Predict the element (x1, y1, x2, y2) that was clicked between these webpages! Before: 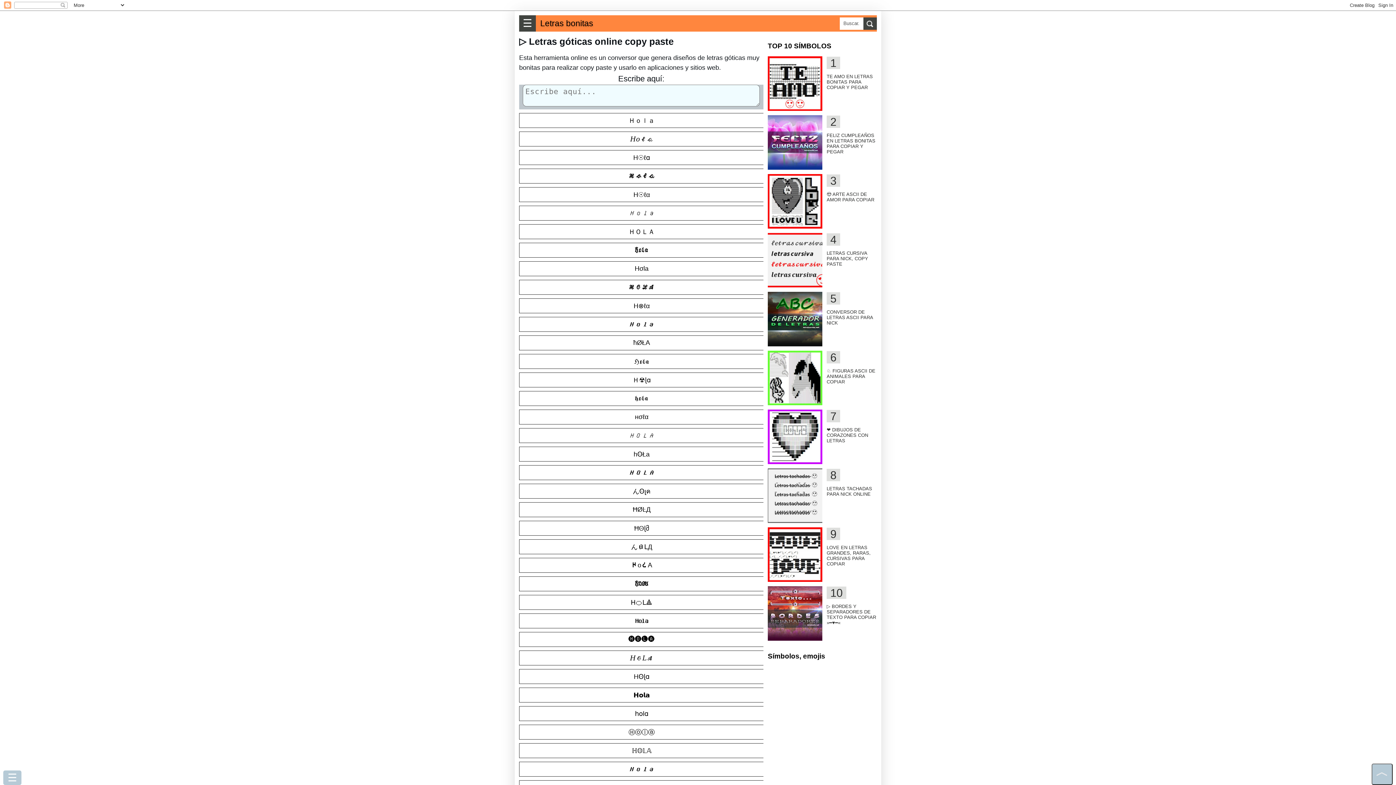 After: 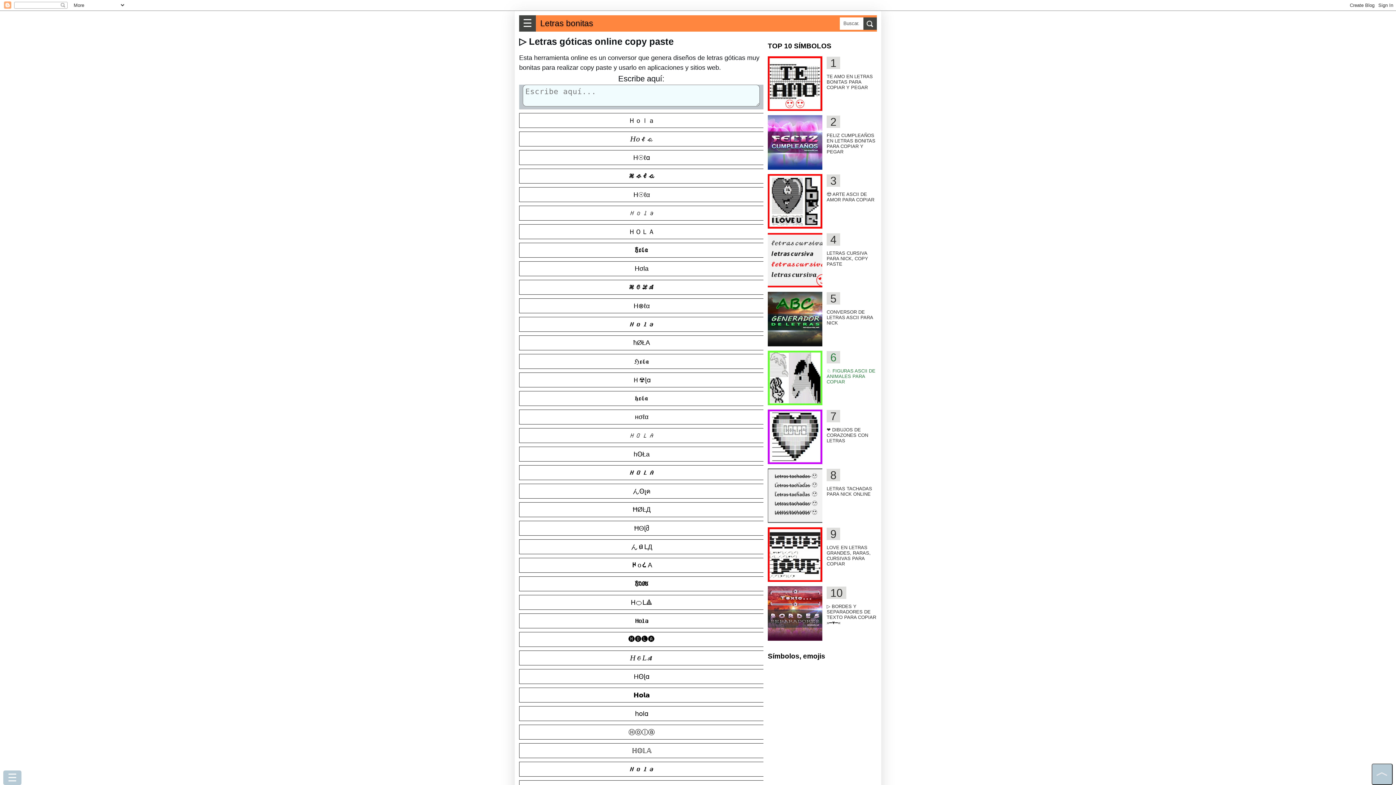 Action: bbox: (768, 357, 877, 384) label: ♘ FIGURAS ASCII DE ANIMALES PARA COPIAR